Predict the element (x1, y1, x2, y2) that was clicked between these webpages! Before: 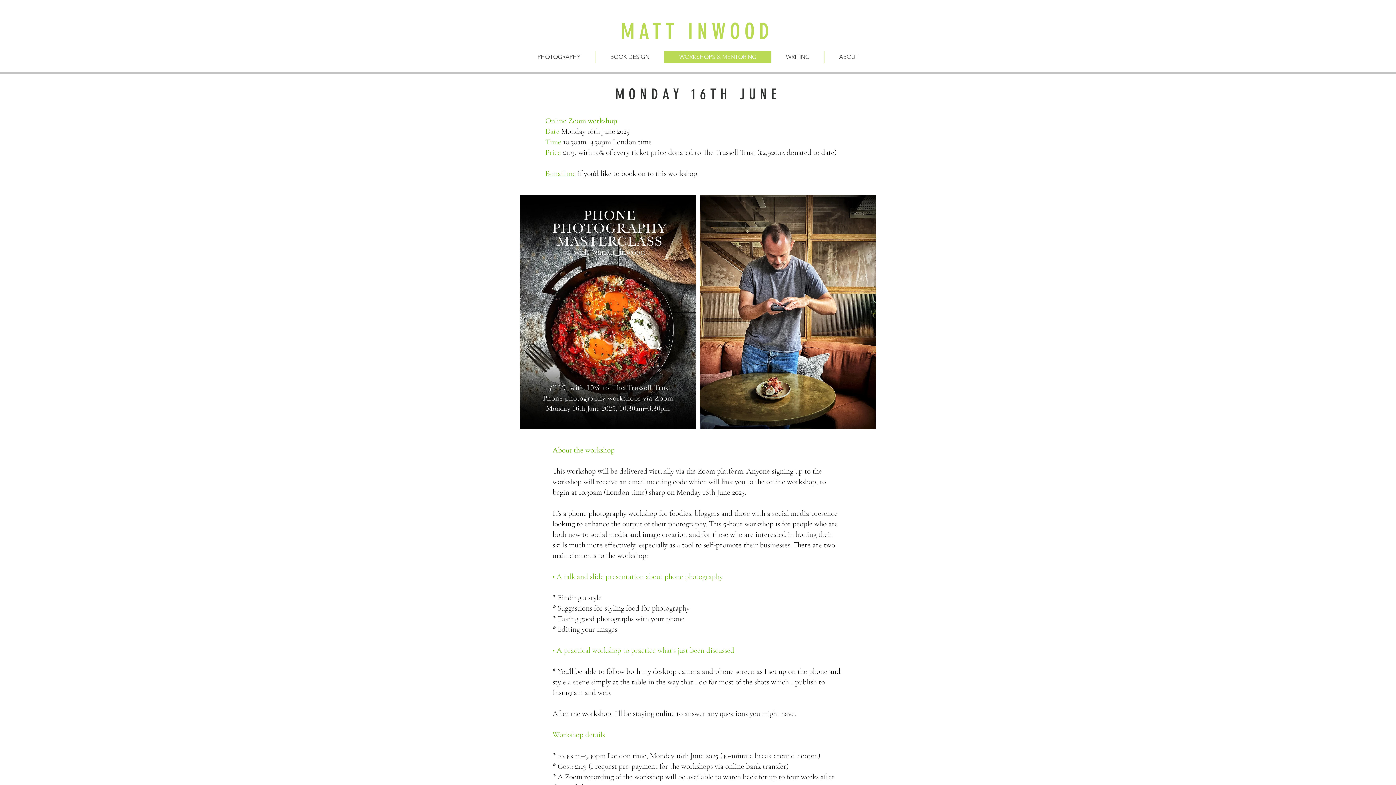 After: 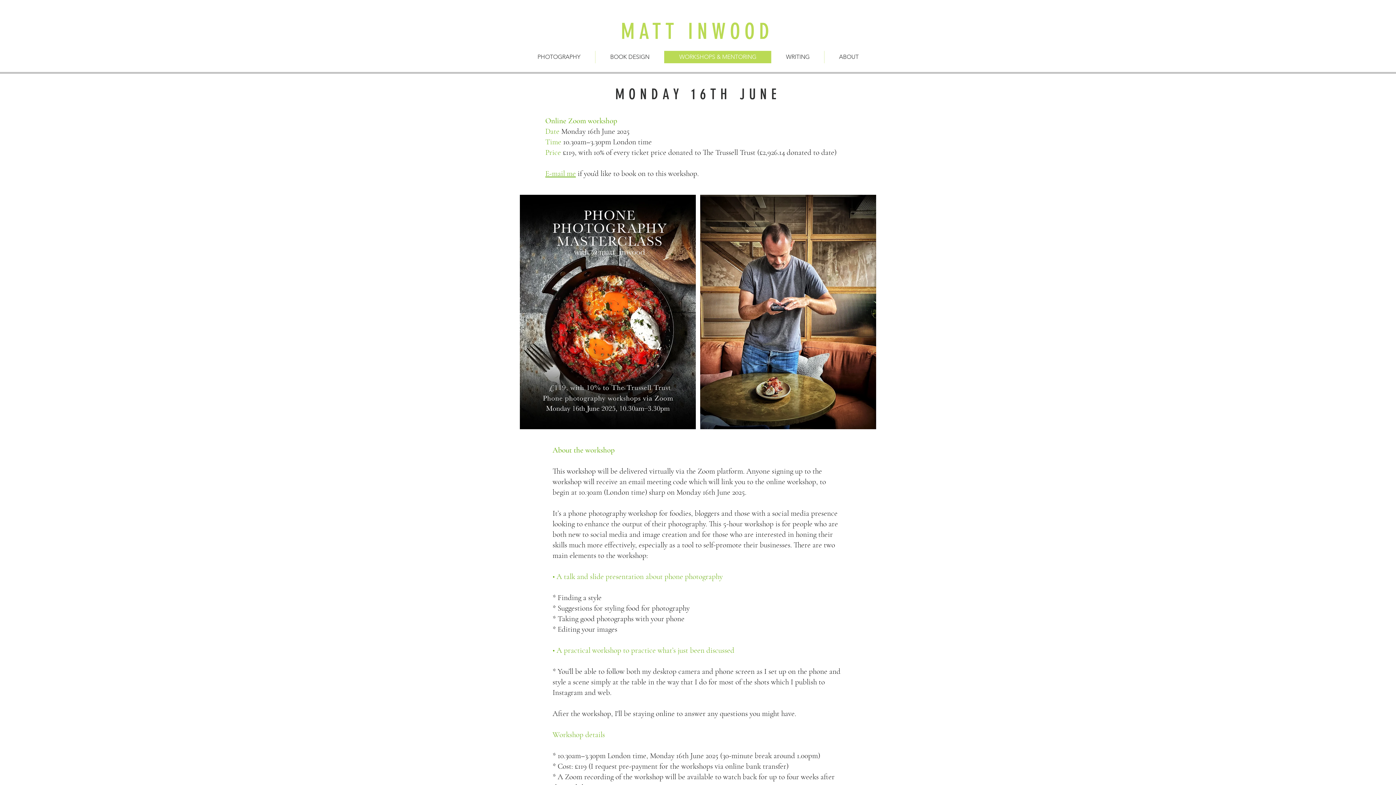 Action: bbox: (545, 169, 576, 178) label: E-mail me